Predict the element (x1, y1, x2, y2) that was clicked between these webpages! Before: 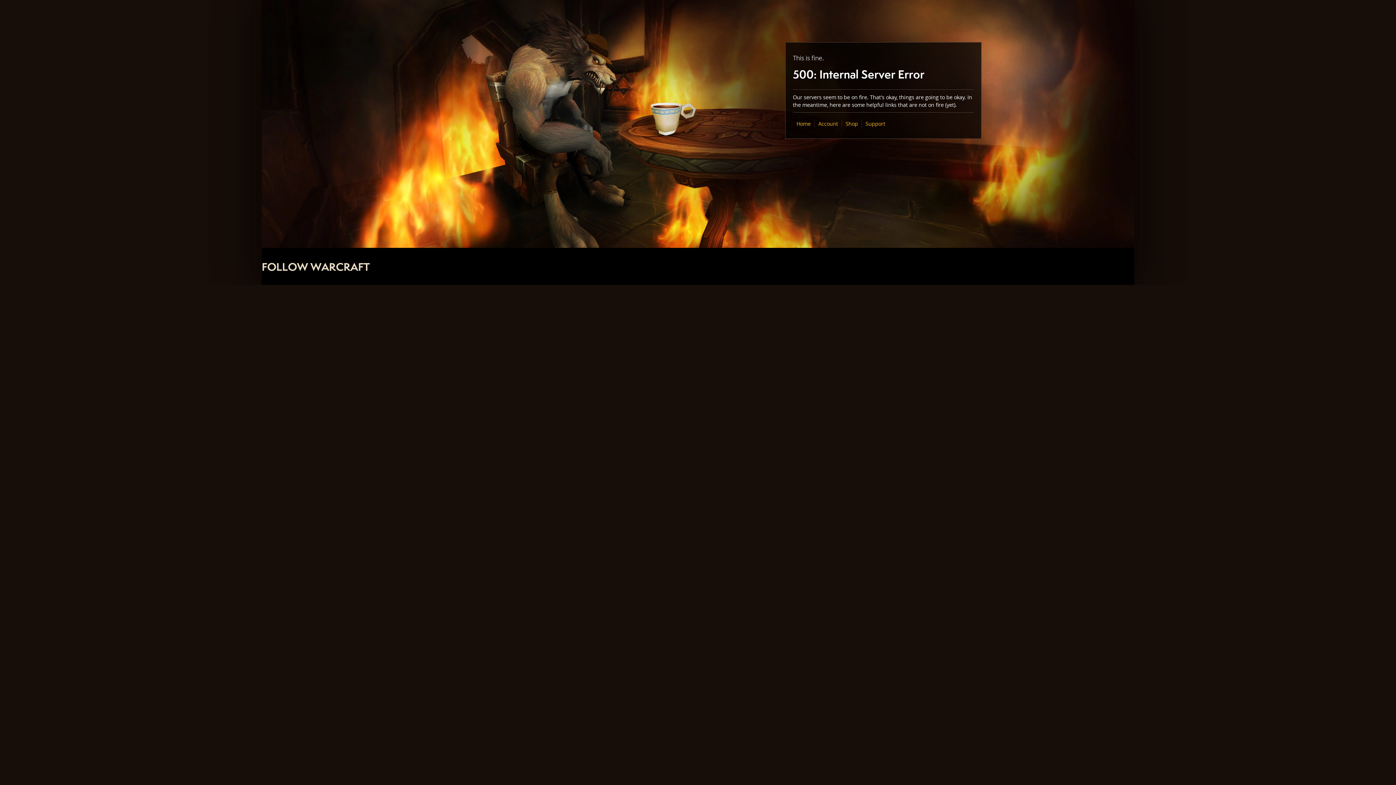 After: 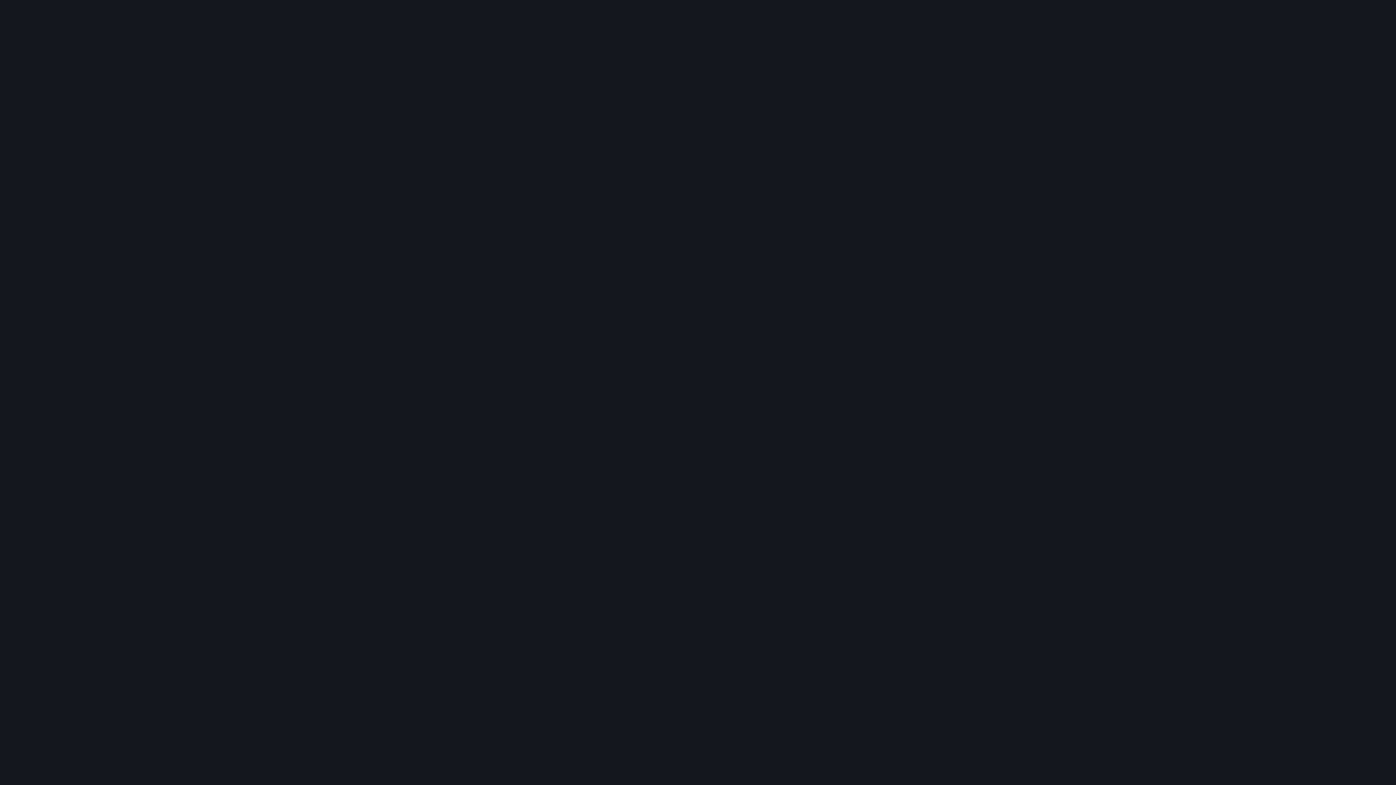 Action: bbox: (845, 120, 858, 127) label: Shop